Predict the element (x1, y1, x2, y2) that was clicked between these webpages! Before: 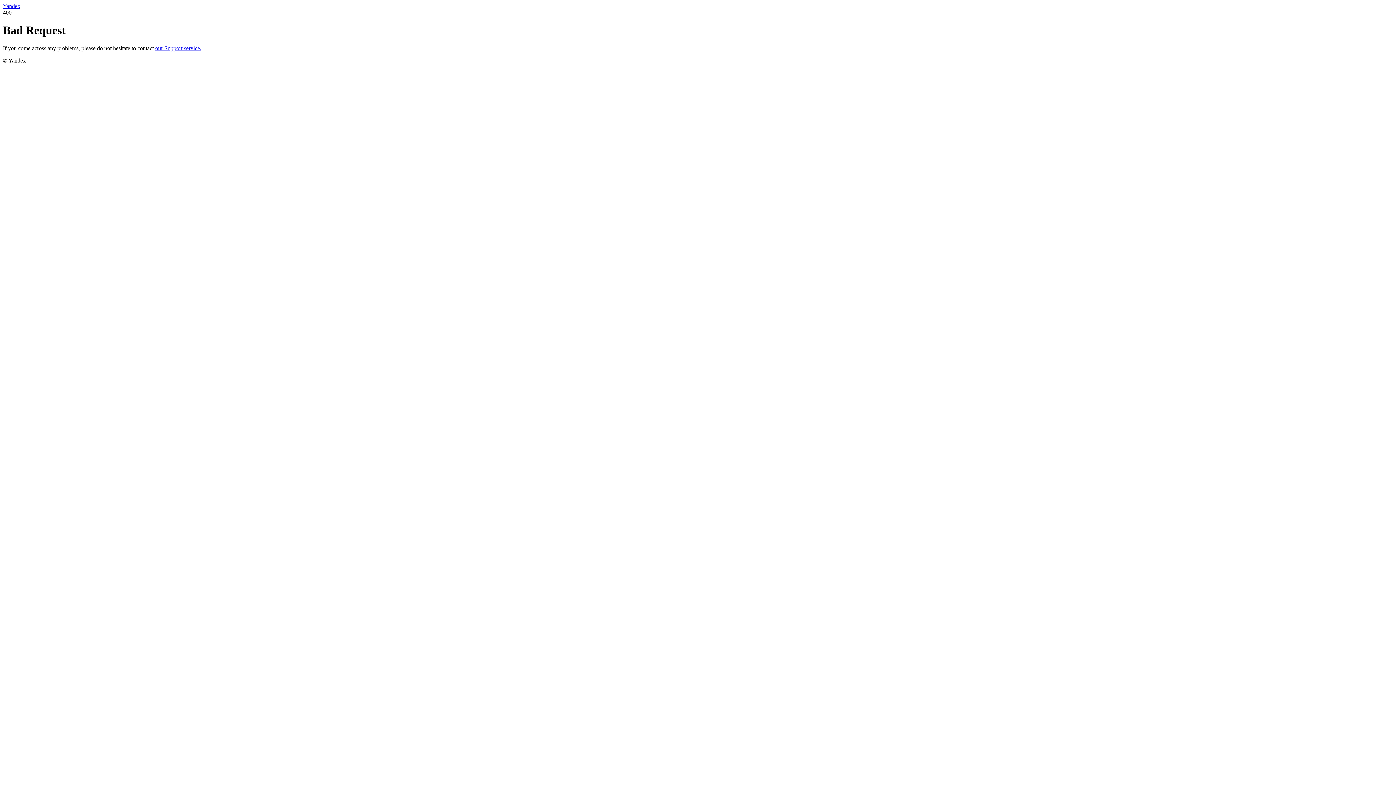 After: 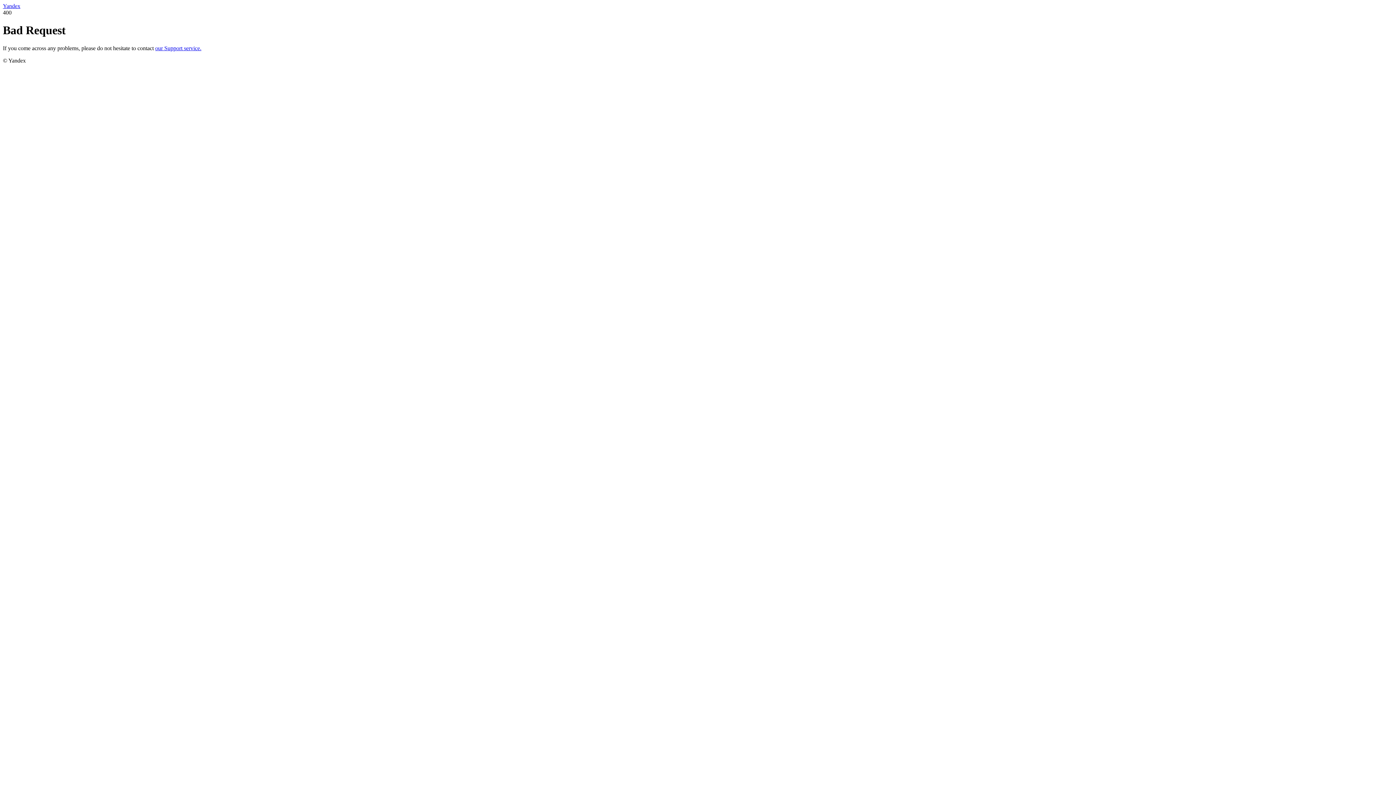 Action: bbox: (2, 2, 20, 9) label: Yandex